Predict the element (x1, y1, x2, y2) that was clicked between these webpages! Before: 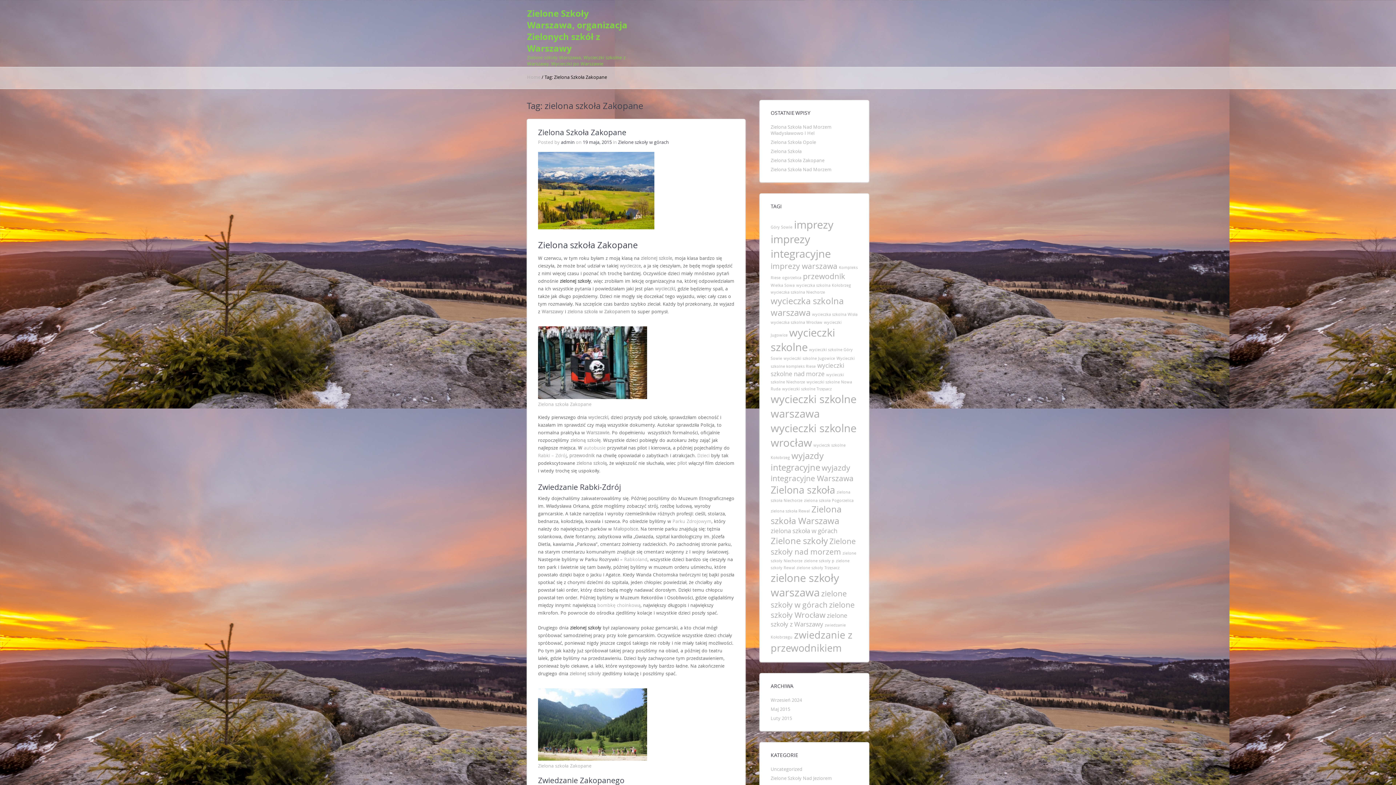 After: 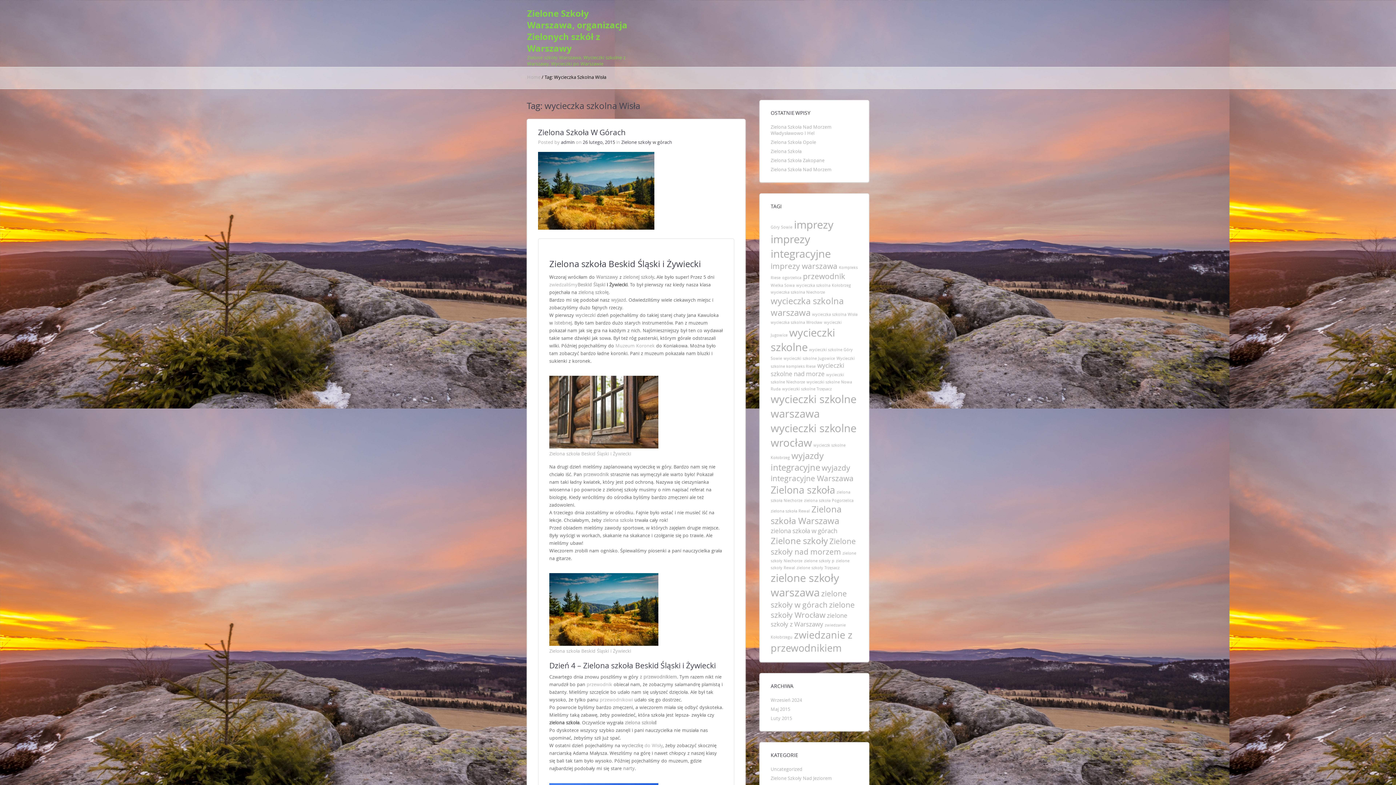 Action: label: wycieczka szkolna Wisła (1 element) bbox: (812, 312, 857, 317)